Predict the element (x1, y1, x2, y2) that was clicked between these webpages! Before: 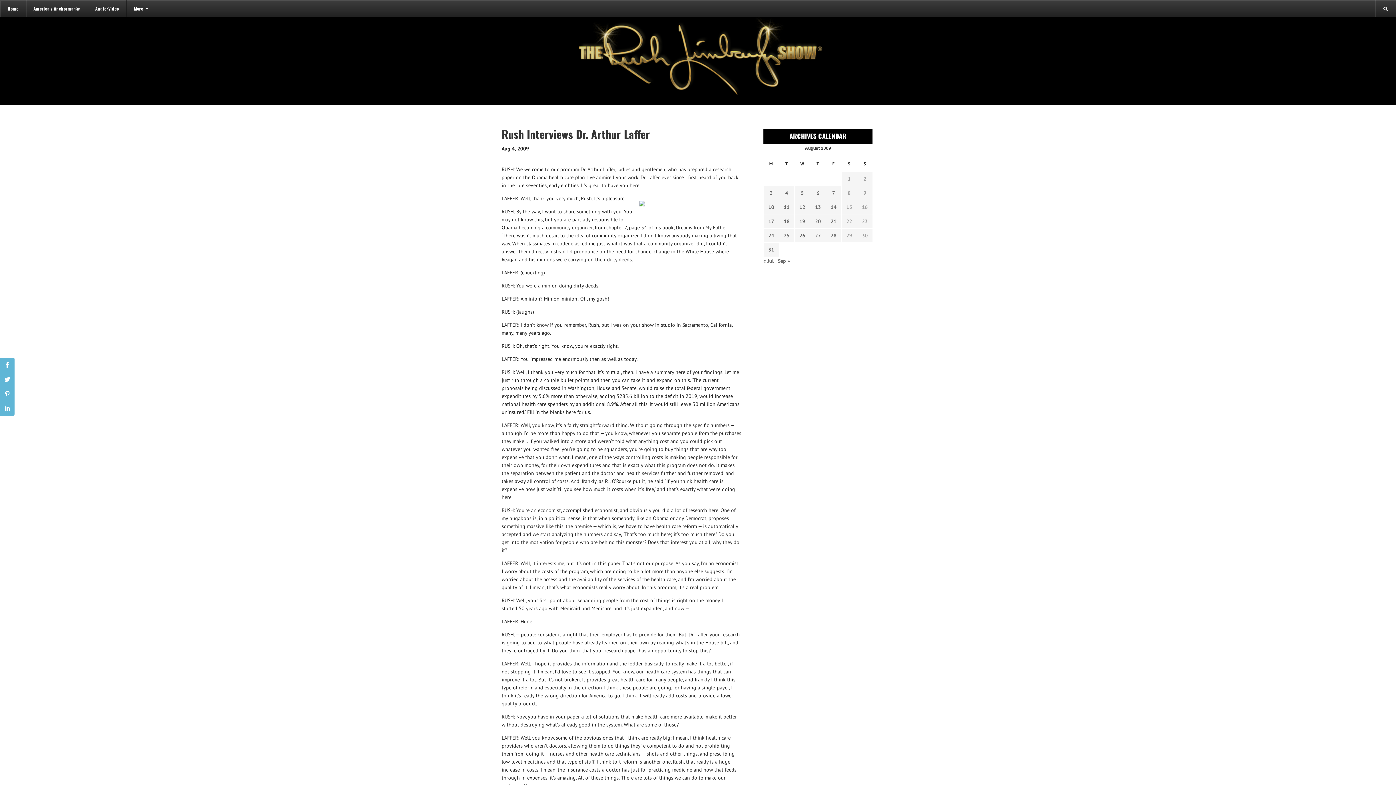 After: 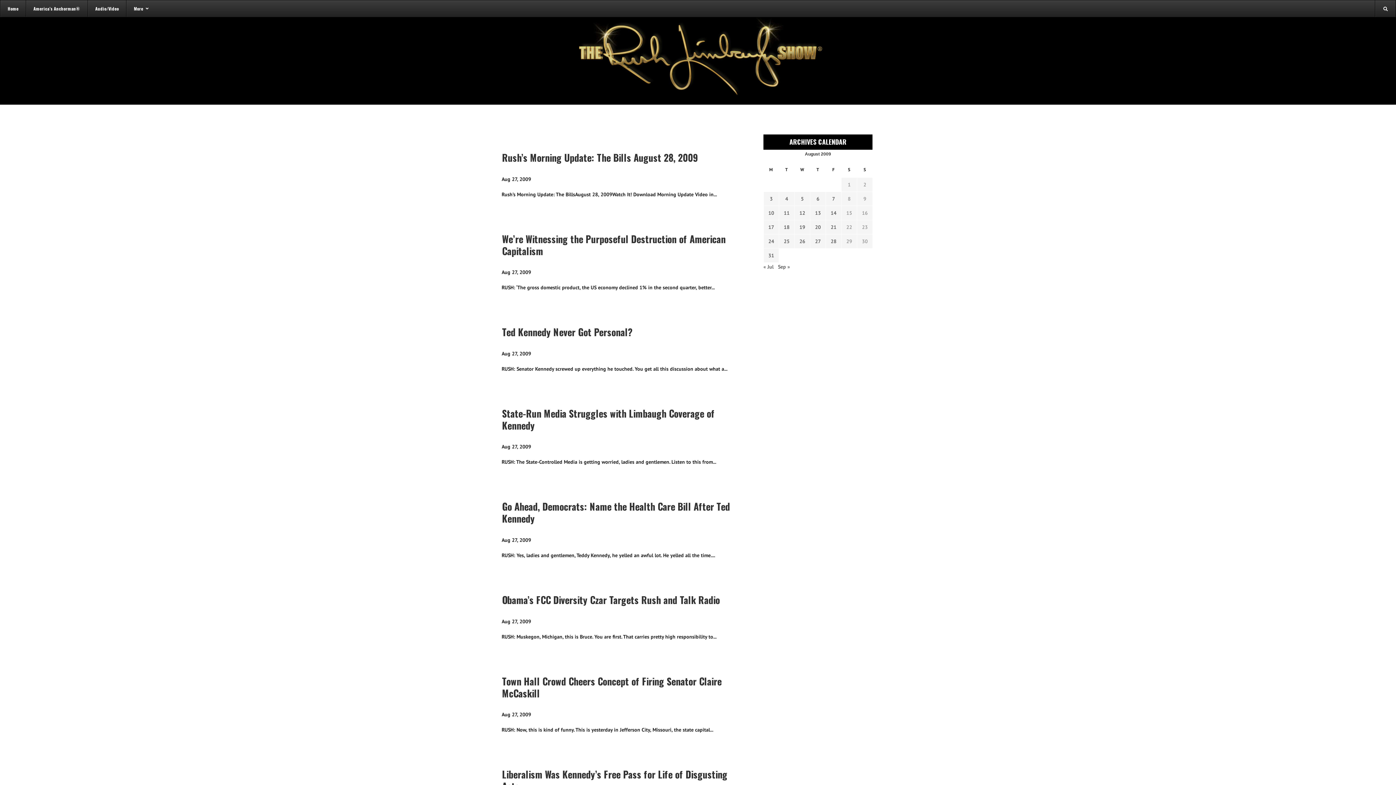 Action: label: Transcripts published on August 27, 2009 bbox: (813, 231, 822, 239)